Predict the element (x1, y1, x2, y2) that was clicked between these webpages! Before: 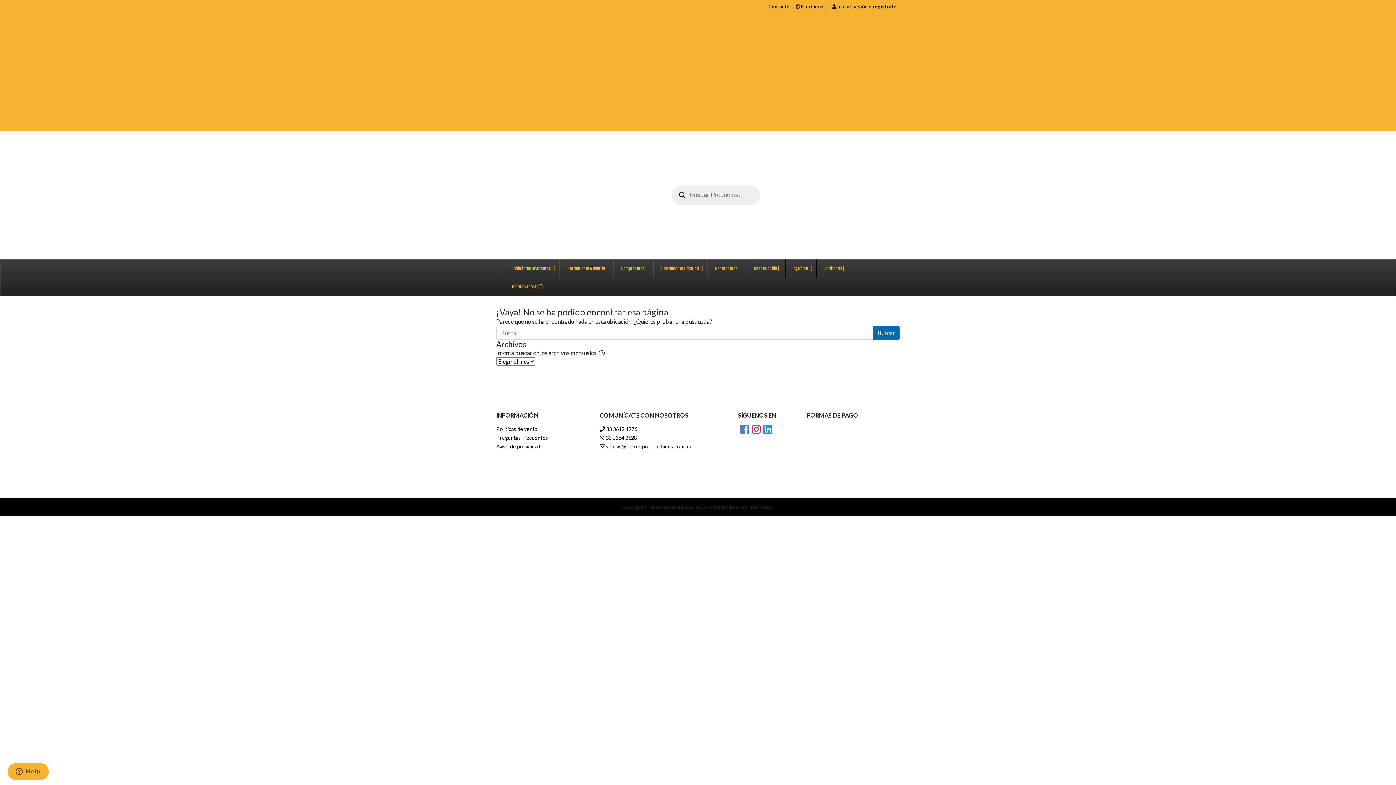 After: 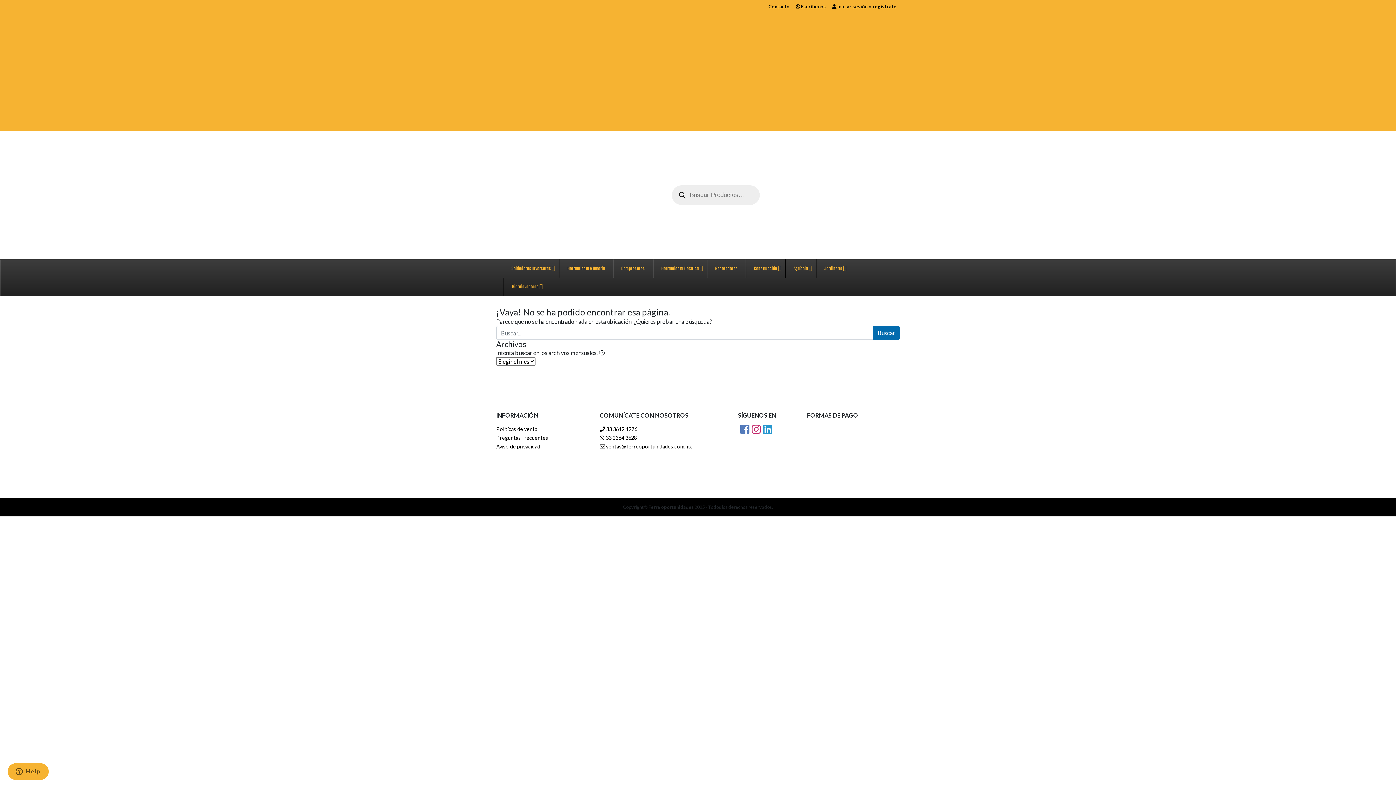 Action: label:  ventas@ferreoportunidades.com.mx bbox: (600, 443, 692, 449)